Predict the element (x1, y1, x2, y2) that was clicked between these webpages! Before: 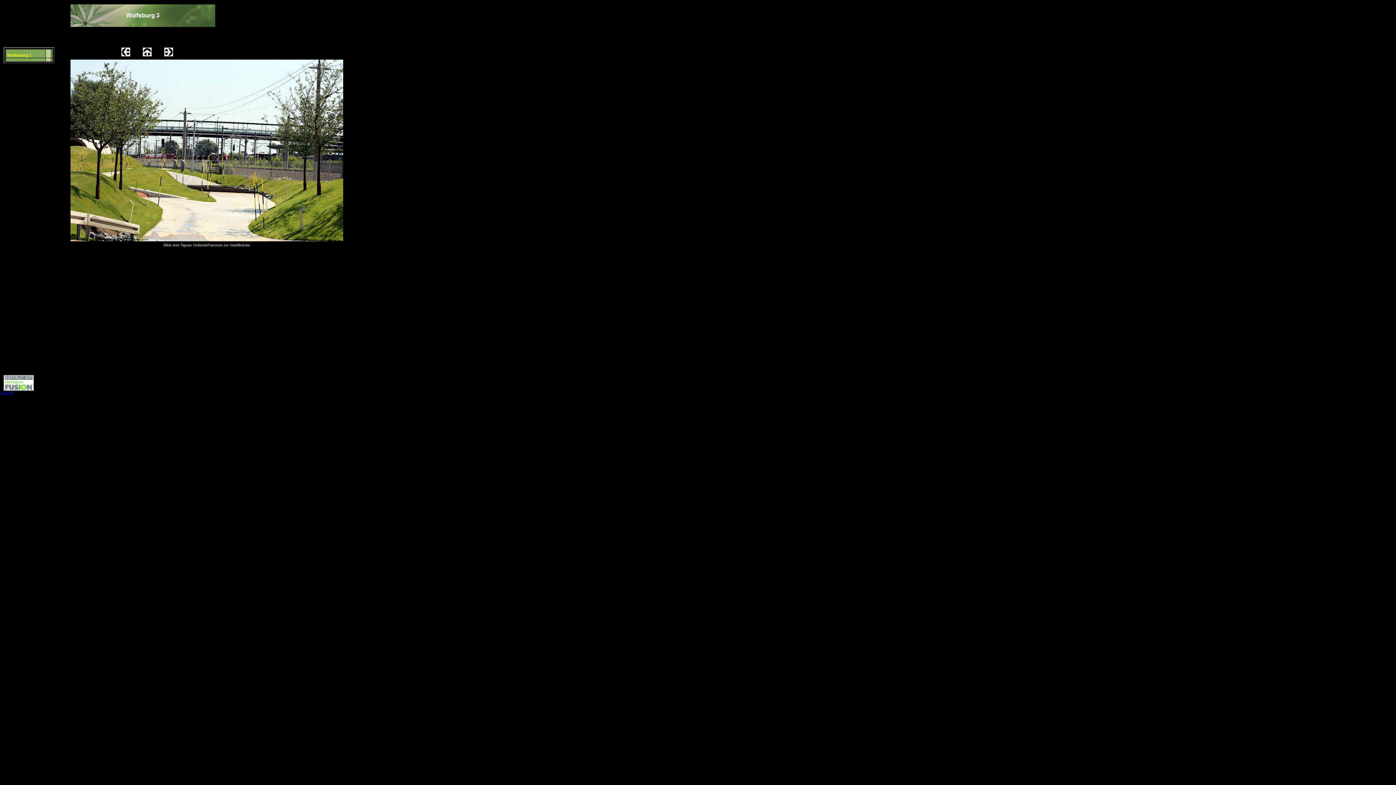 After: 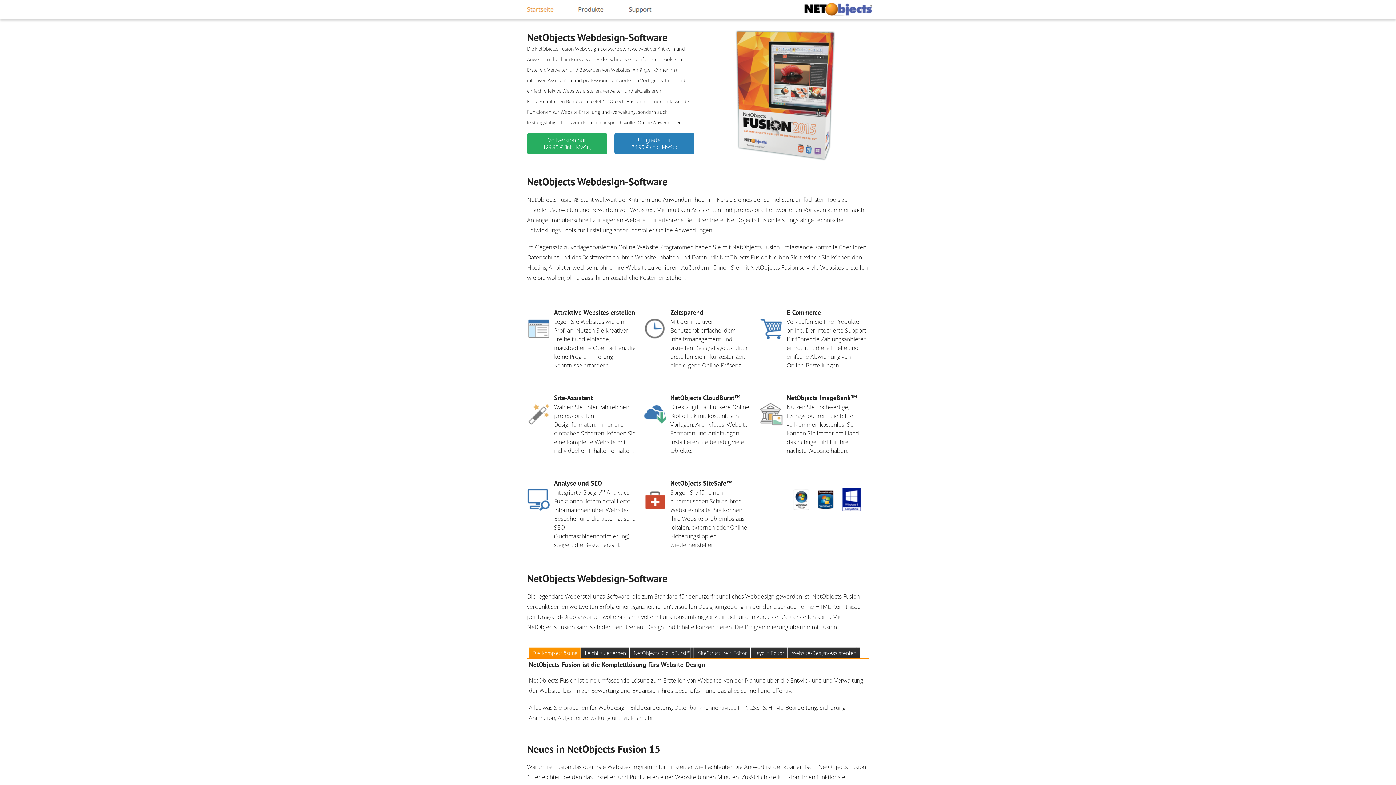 Action: bbox: (3, 385, 33, 392)